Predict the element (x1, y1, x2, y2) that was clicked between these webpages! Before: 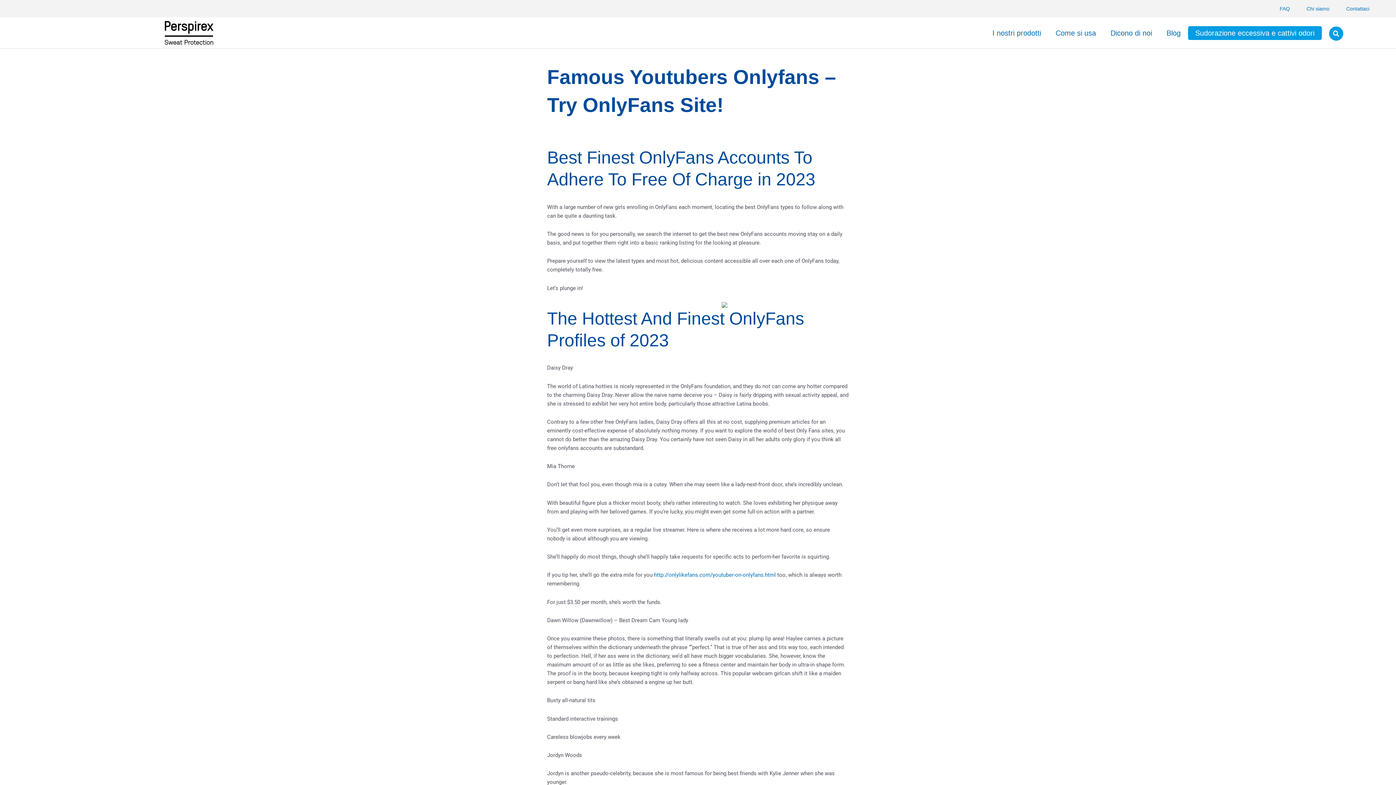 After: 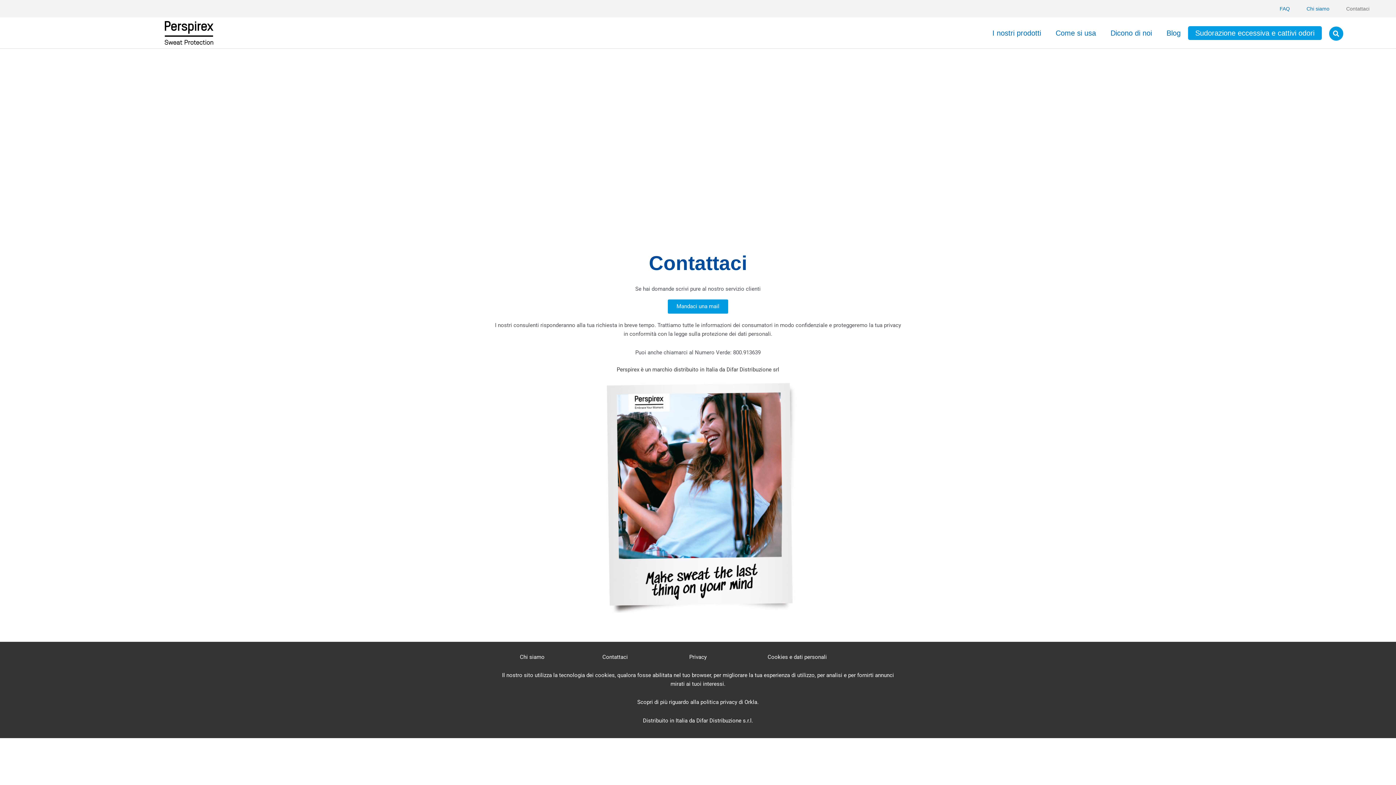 Action: bbox: (1338, 3, 1378, 13) label: Contattaci